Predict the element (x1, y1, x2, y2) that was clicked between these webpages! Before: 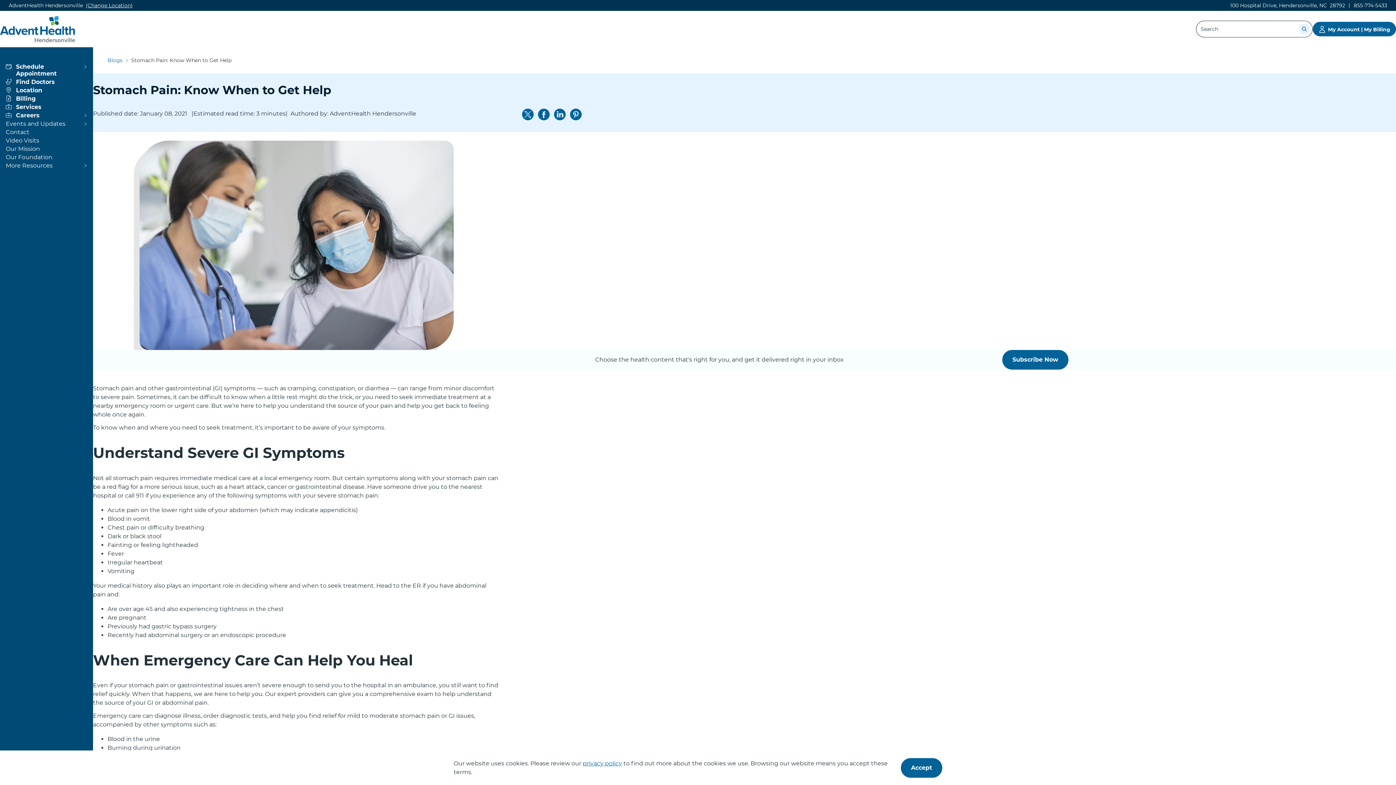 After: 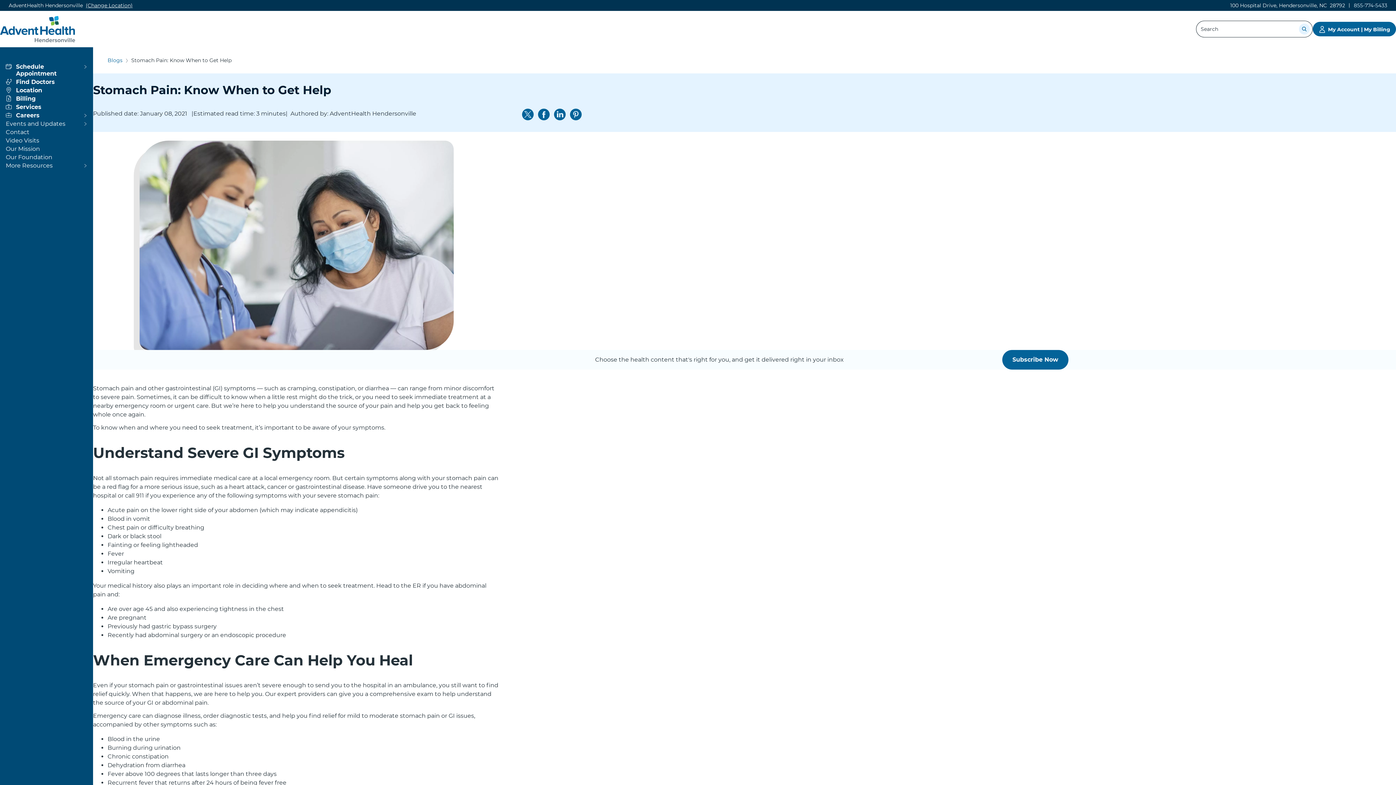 Action: label: Call AdventHealth Hendersonville at
855-774-5433 bbox: (1354, 1, 1387, 9)